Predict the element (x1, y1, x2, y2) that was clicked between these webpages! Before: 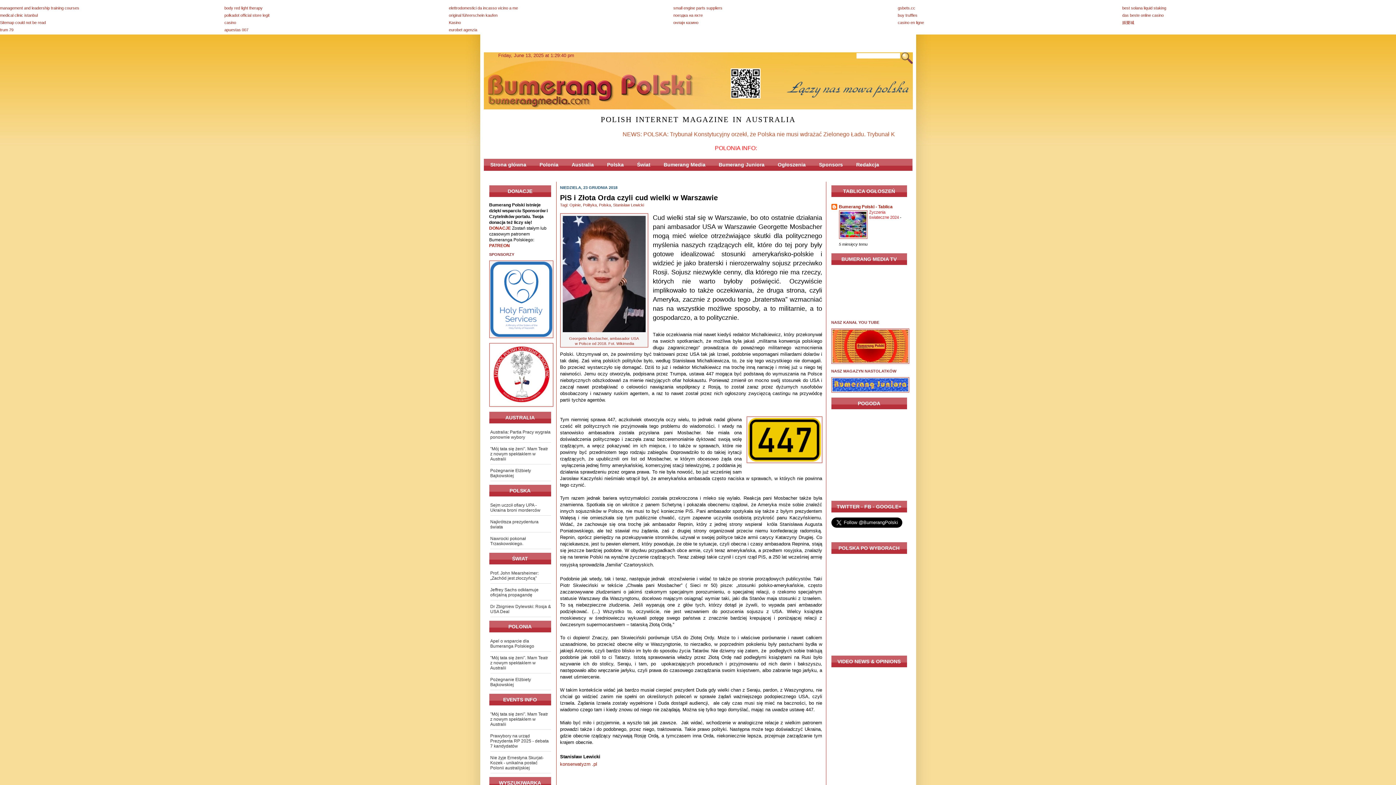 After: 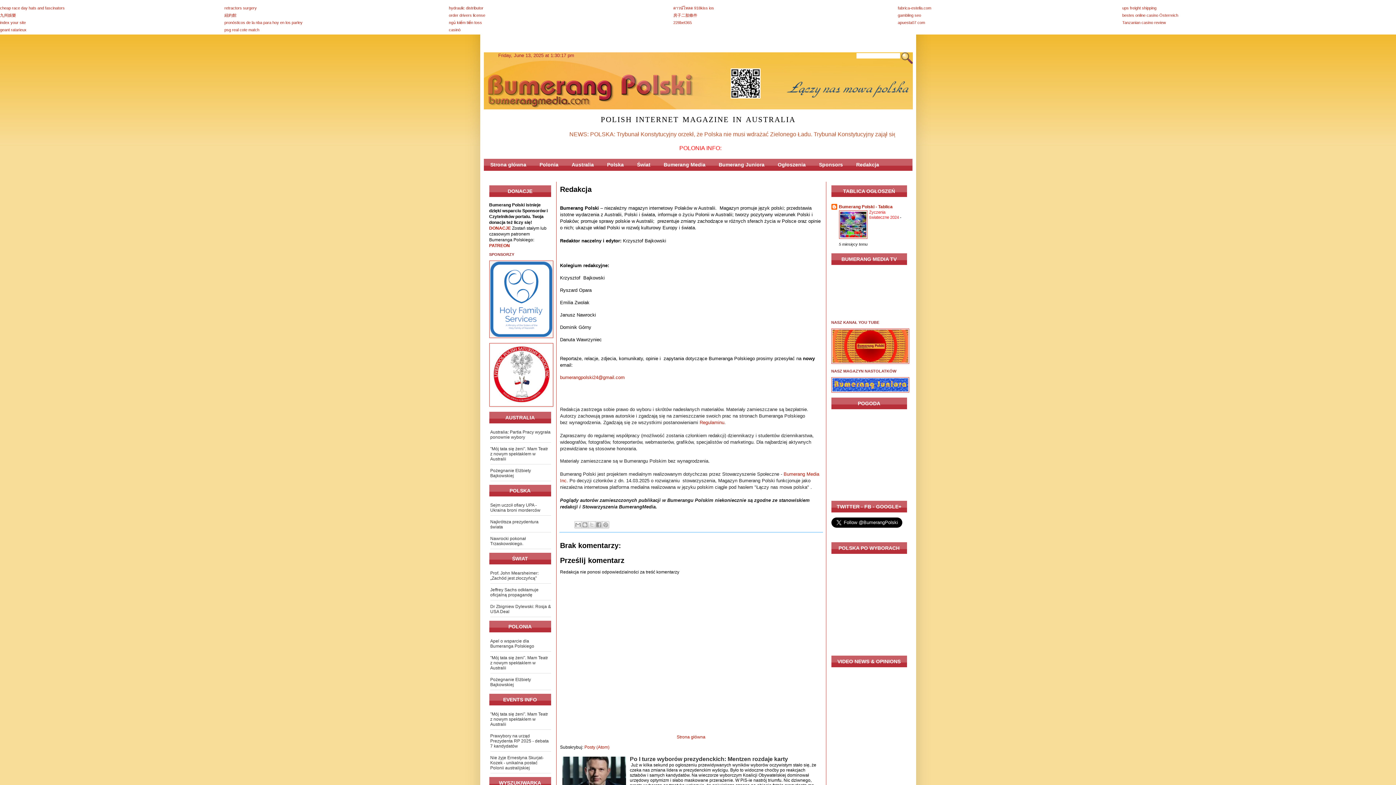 Action: bbox: (849, 158, 885, 170) label: Redakcja